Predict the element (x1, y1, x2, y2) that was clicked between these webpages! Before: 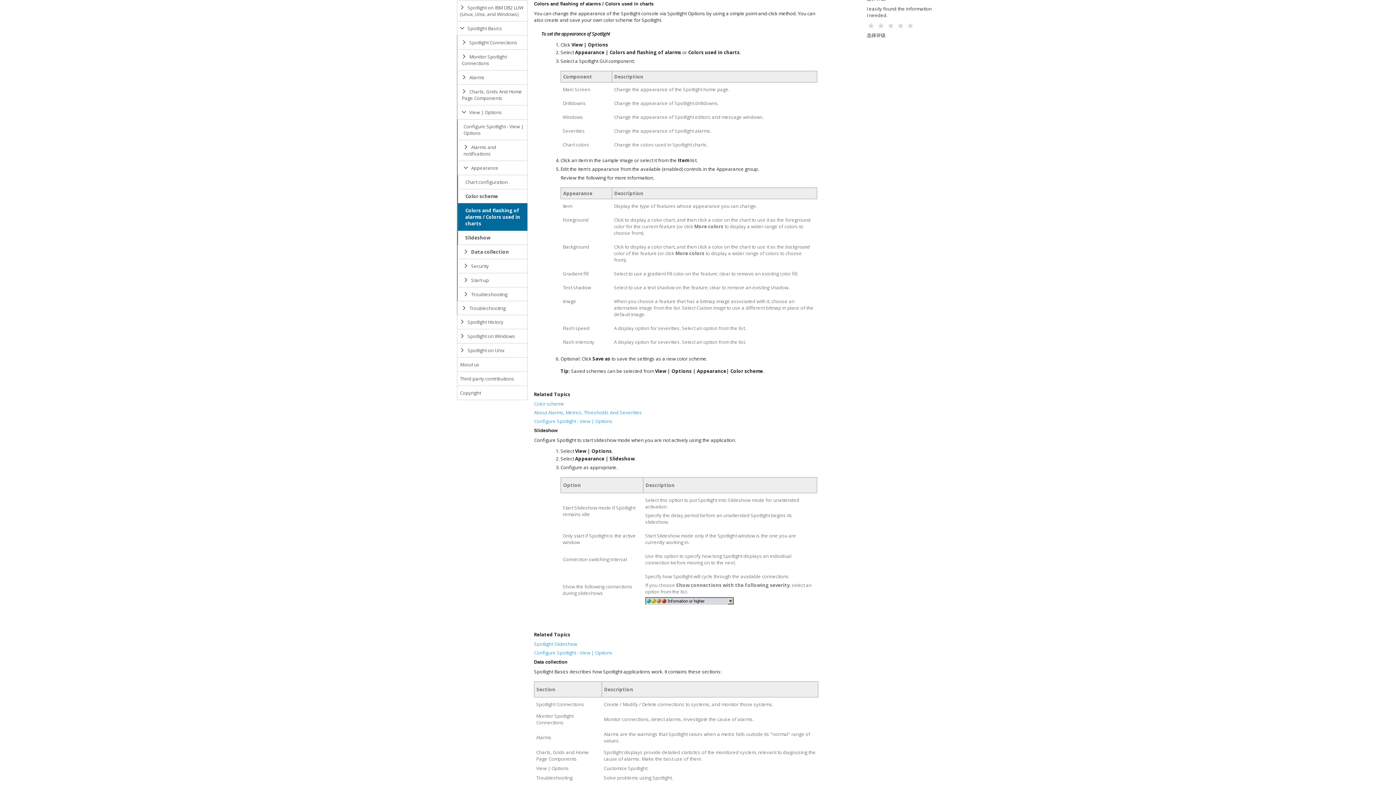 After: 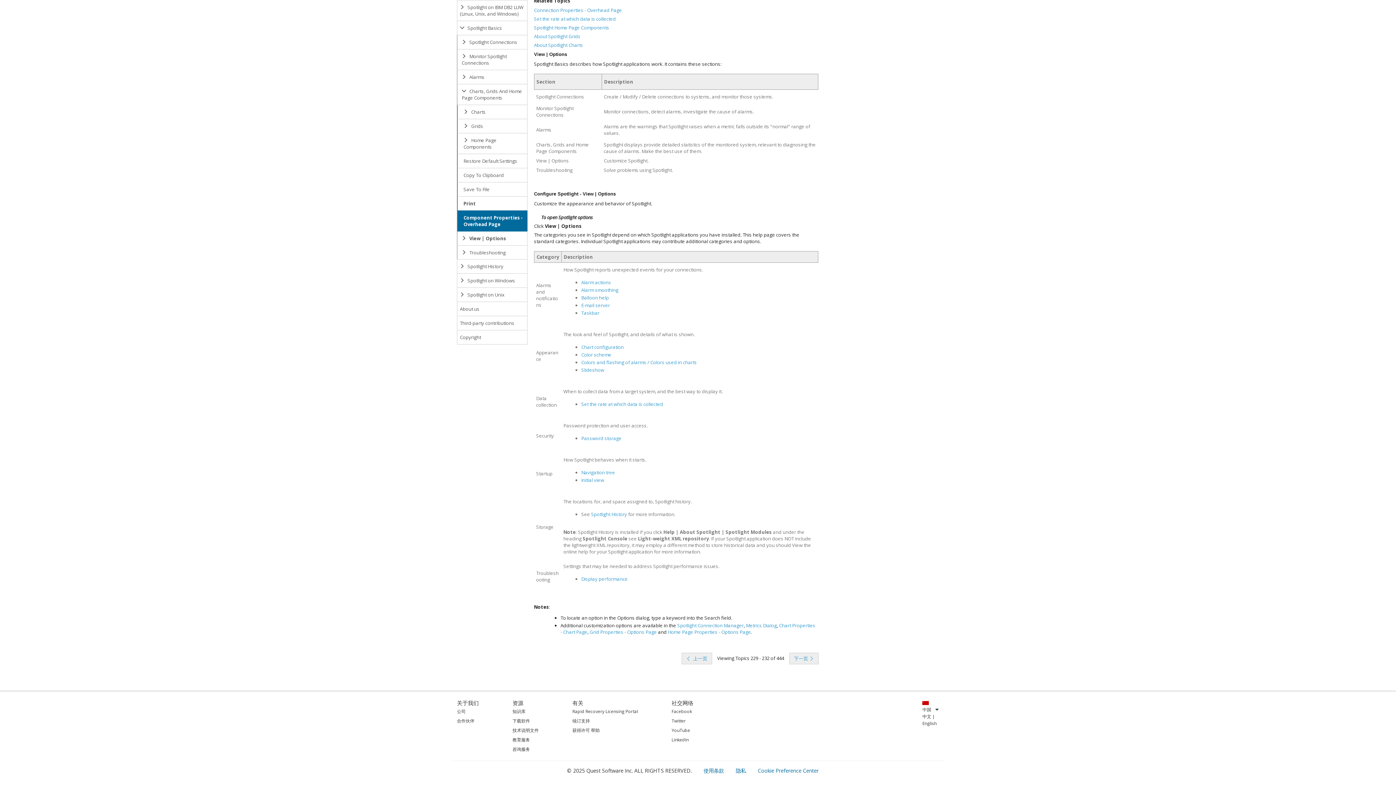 Action: bbox: (457, 105, 527, 119) label:  View | Options